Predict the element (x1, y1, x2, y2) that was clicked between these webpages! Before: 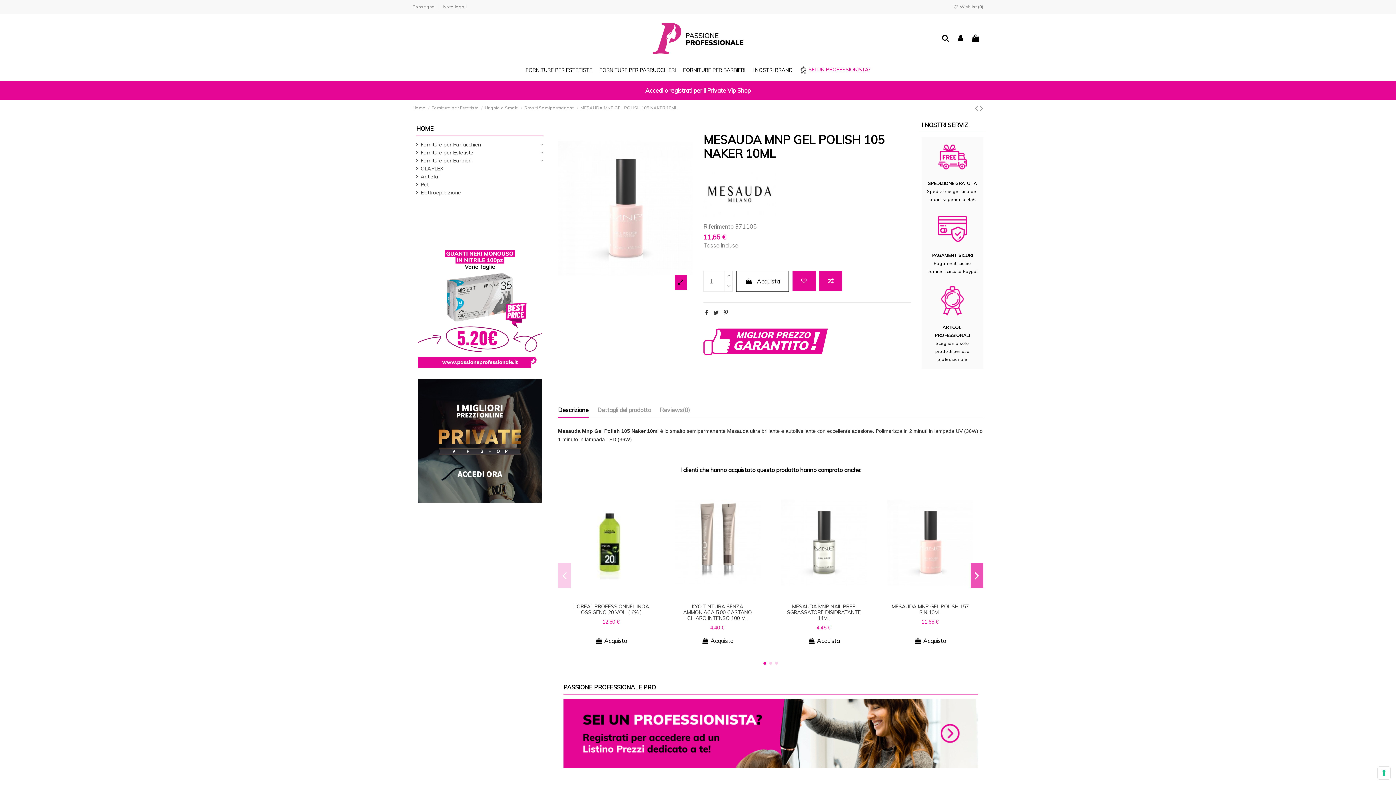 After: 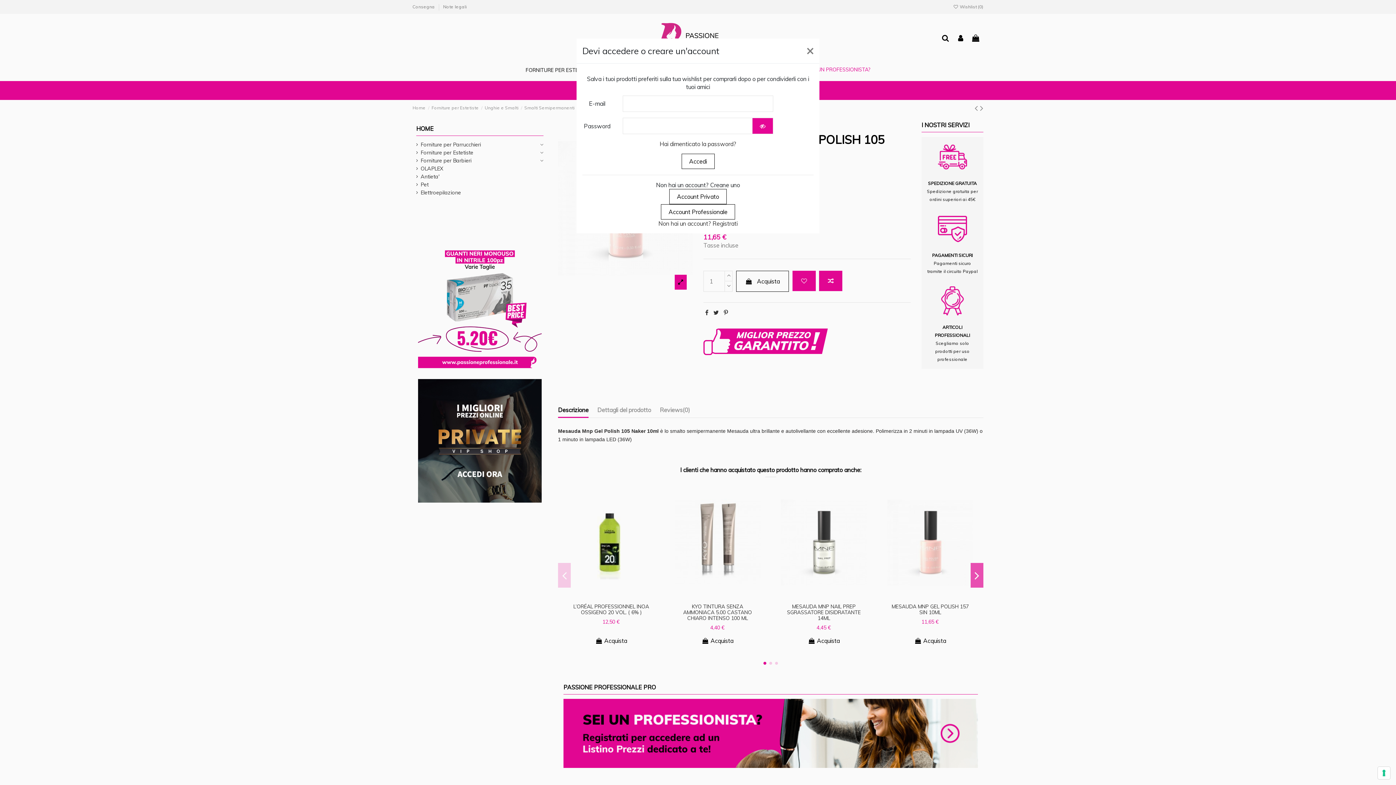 Action: bbox: (792, 270, 815, 291)